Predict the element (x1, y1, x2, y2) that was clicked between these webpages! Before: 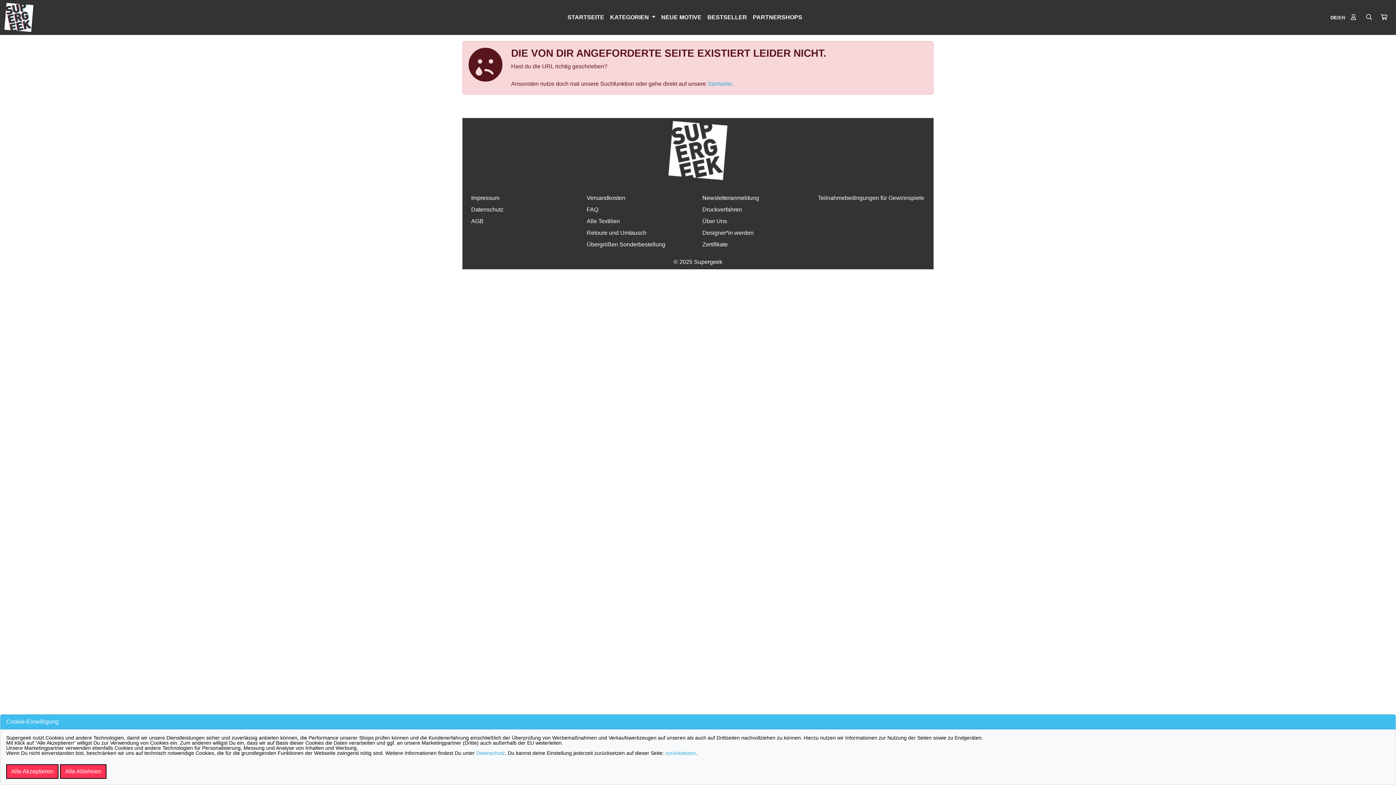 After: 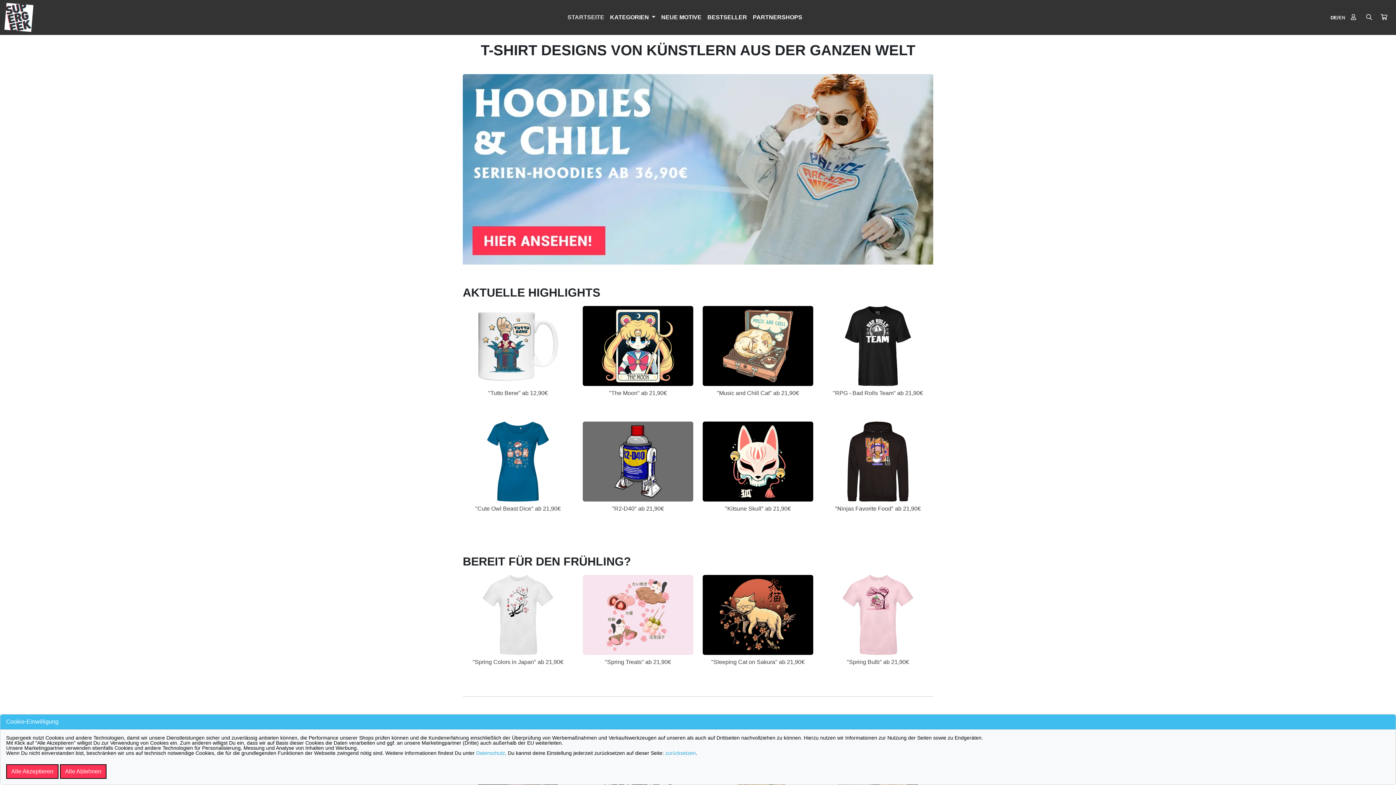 Action: label: Startseite bbox: (707, 80, 732, 86)